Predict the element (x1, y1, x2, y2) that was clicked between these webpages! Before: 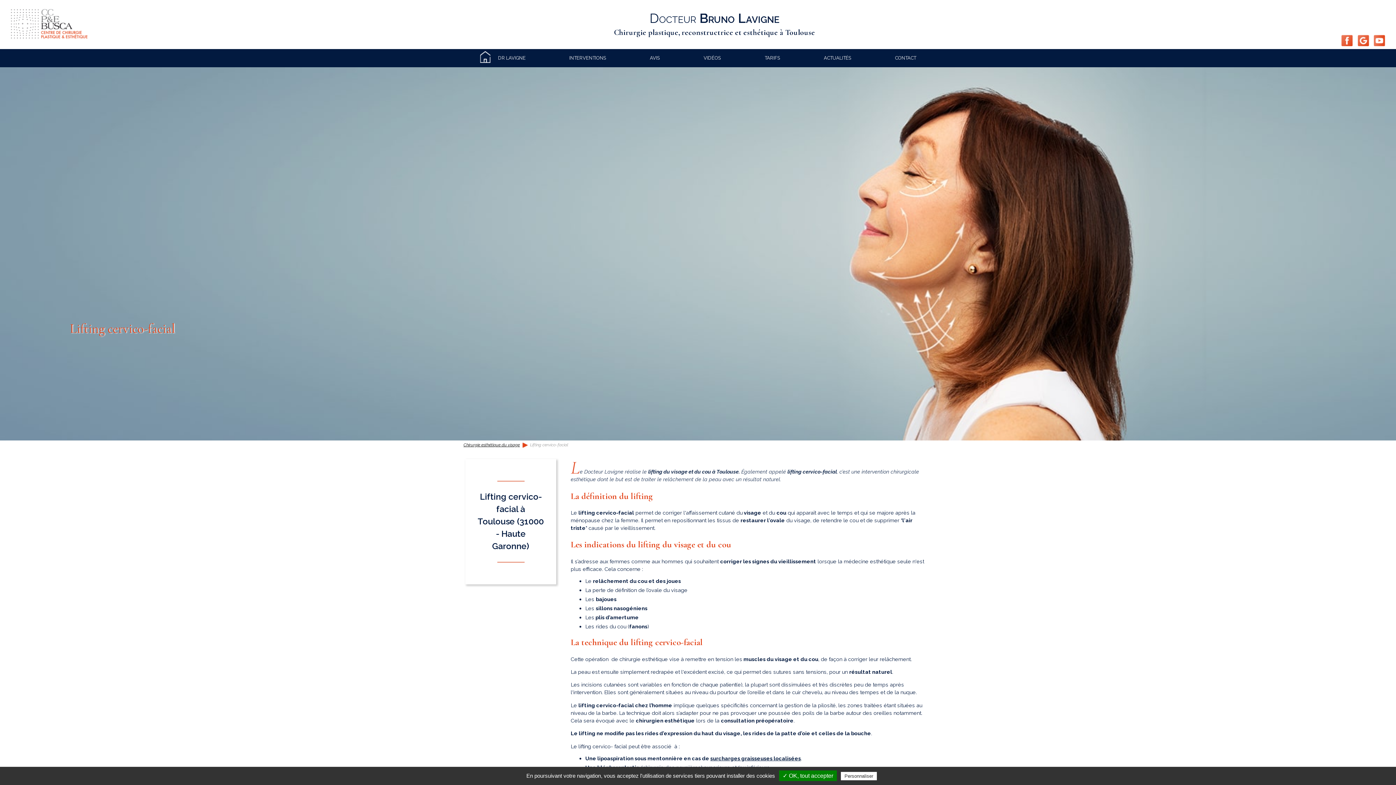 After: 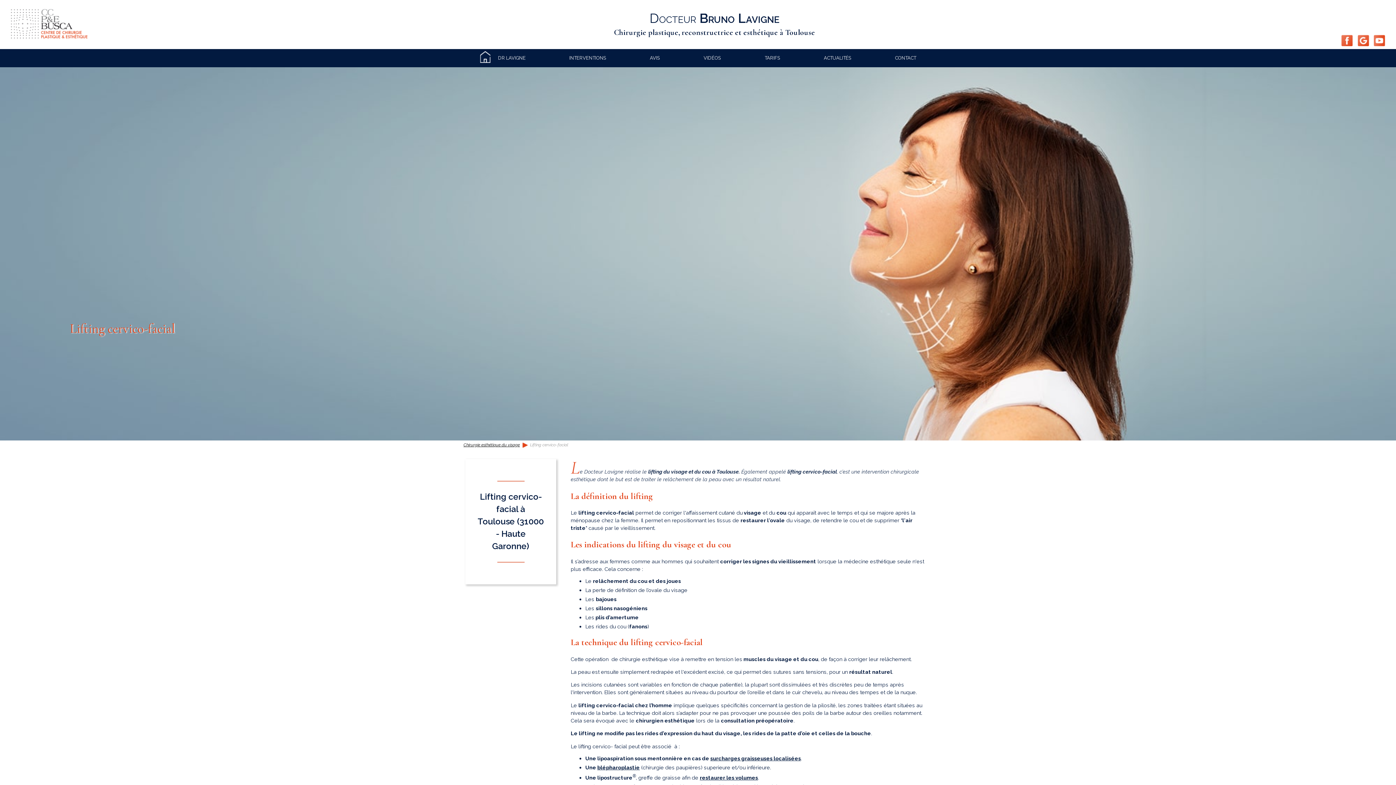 Action: label: ✓ OK, tout accepter bbox: (779, 770, 837, 781)